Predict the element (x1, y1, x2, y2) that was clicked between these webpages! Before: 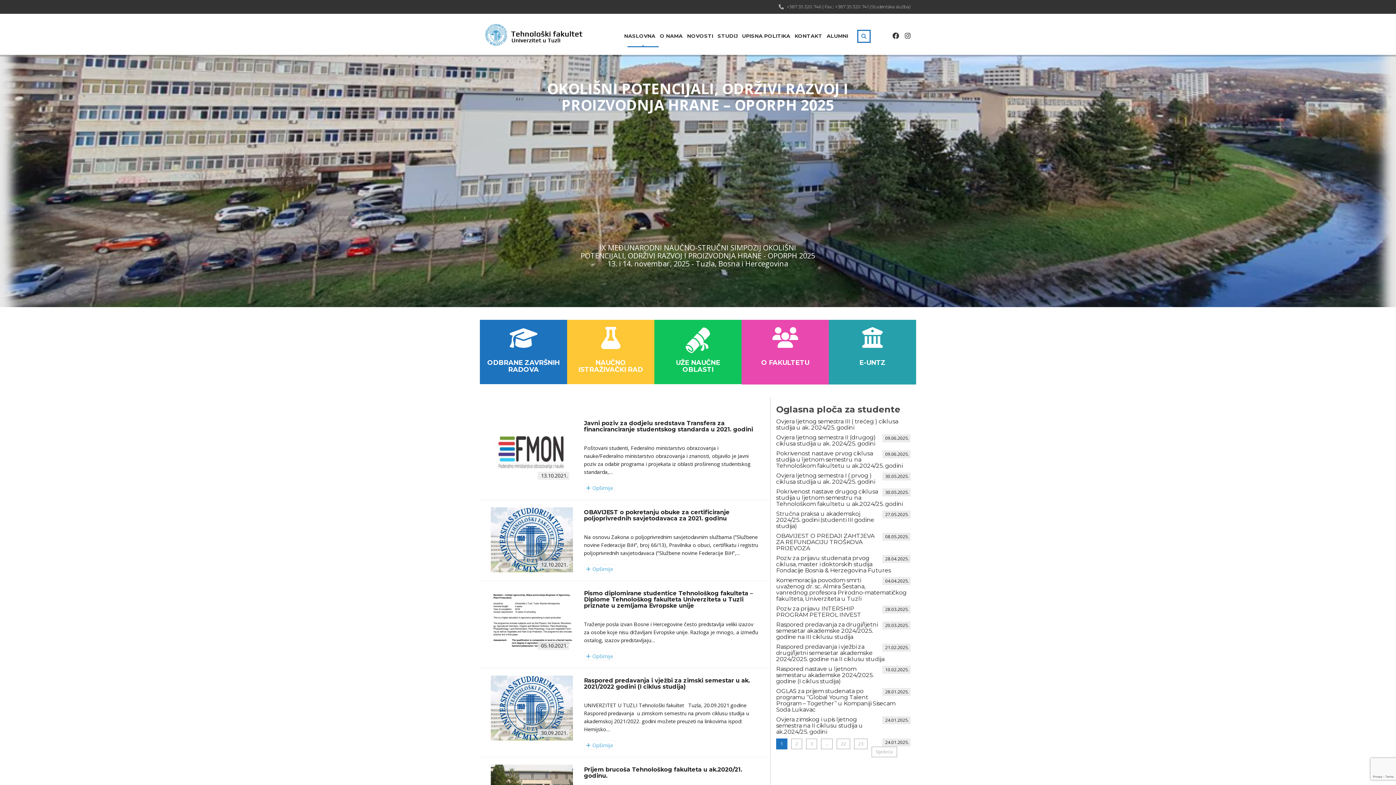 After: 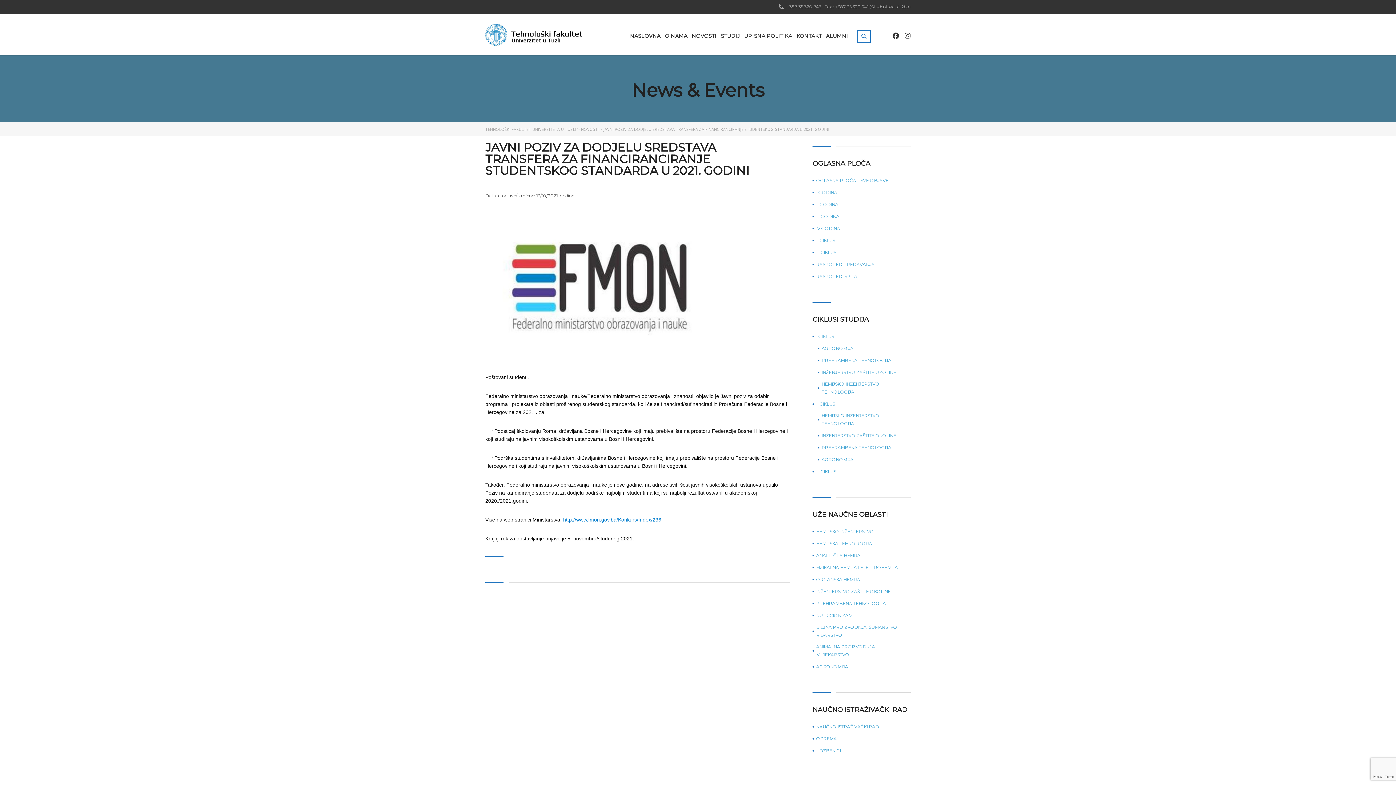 Action: bbox: (584, 420, 759, 432) label: Javni poziv za dodjelu sredstava Transfera za financiranciranje studentskog standarda u 2021. godini